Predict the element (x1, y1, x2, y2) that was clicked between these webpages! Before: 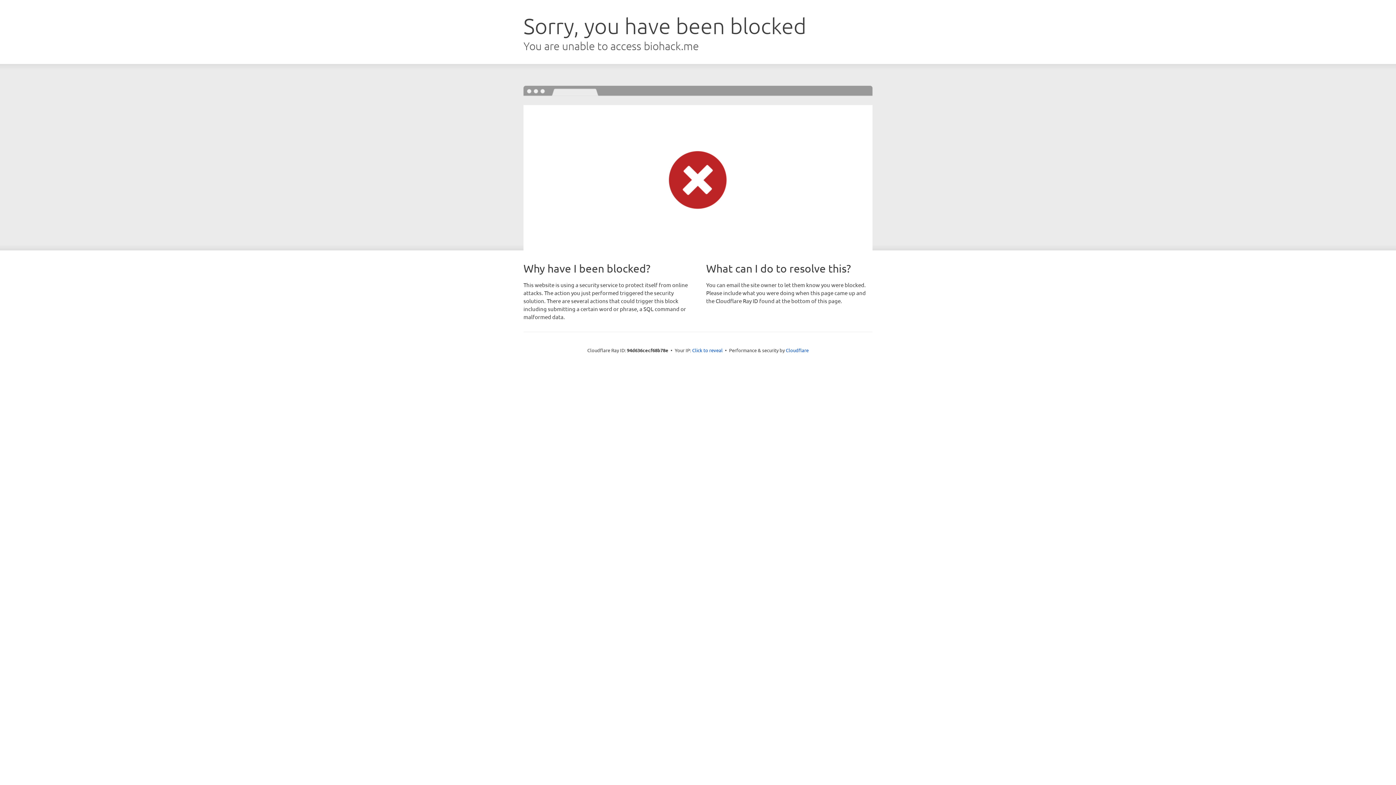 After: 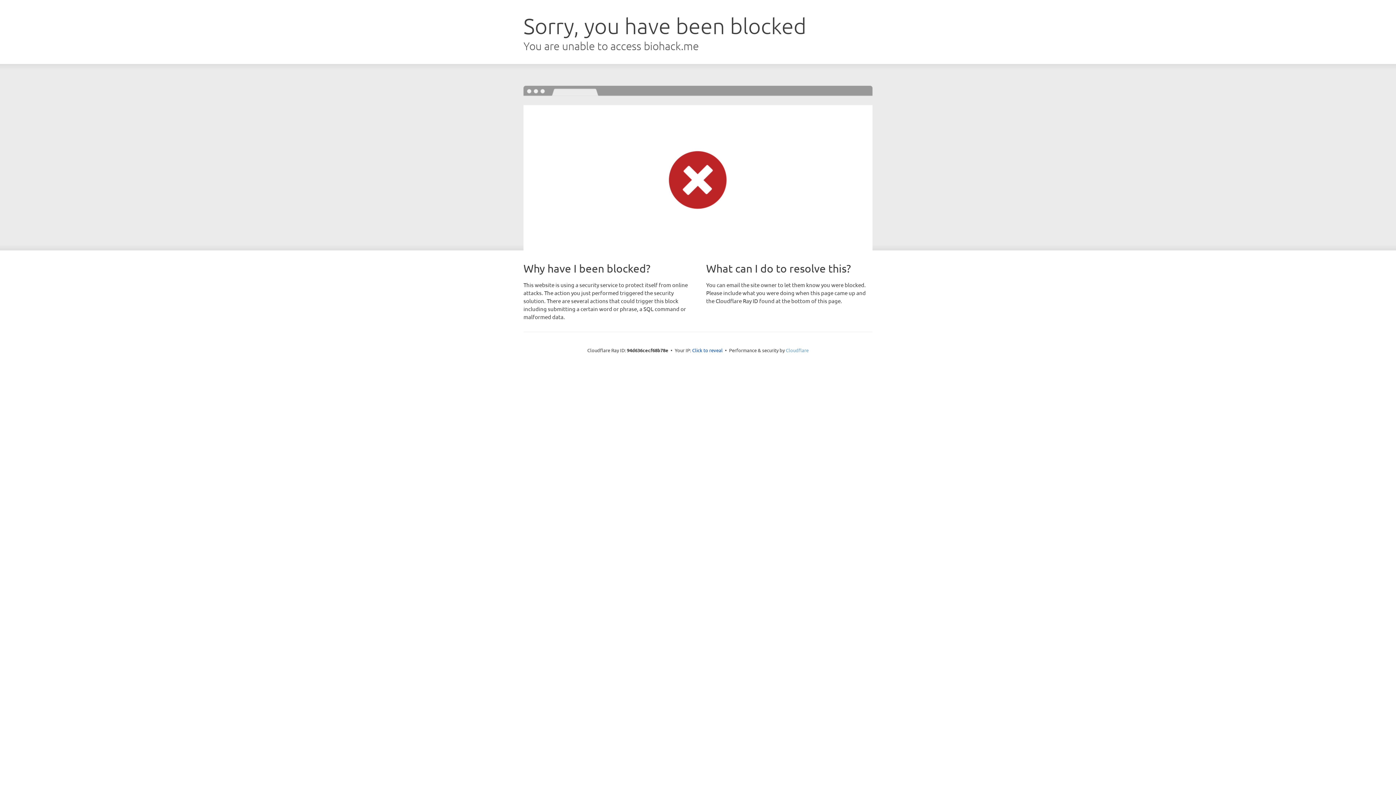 Action: label: Cloudflare bbox: (786, 347, 808, 353)